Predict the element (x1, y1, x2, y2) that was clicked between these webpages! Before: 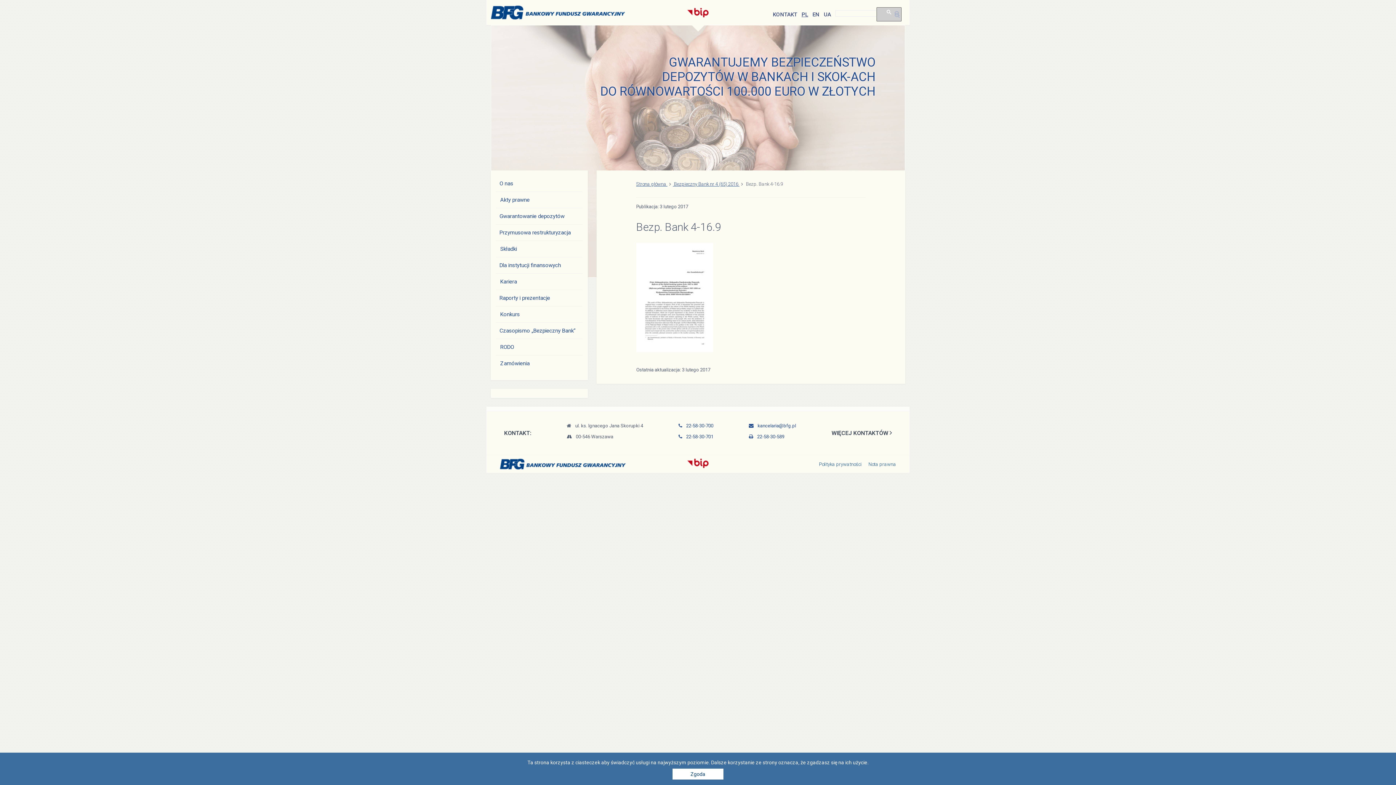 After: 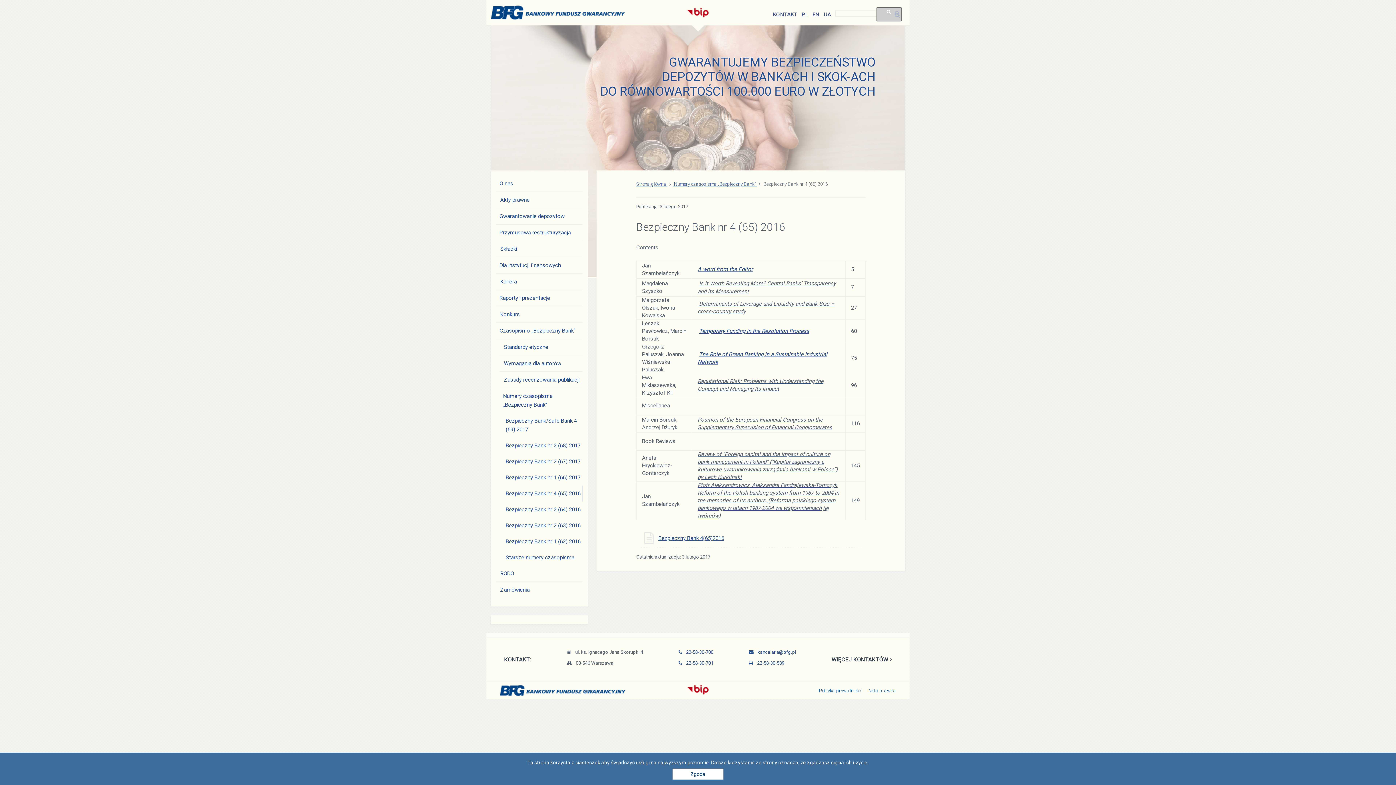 Action: bbox: (667, 181, 739, 186) label:  Bezpieczny Bank nr 4 (65) 2016 